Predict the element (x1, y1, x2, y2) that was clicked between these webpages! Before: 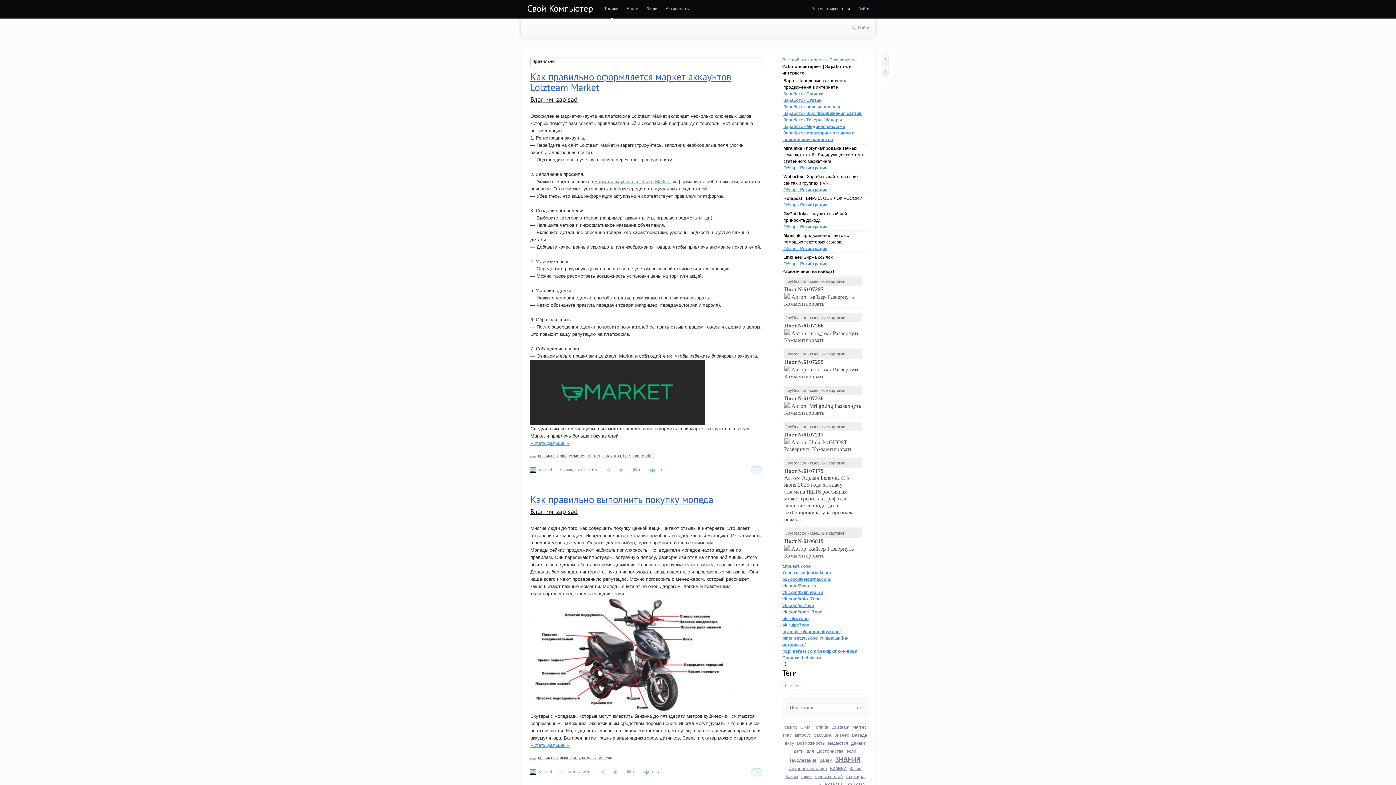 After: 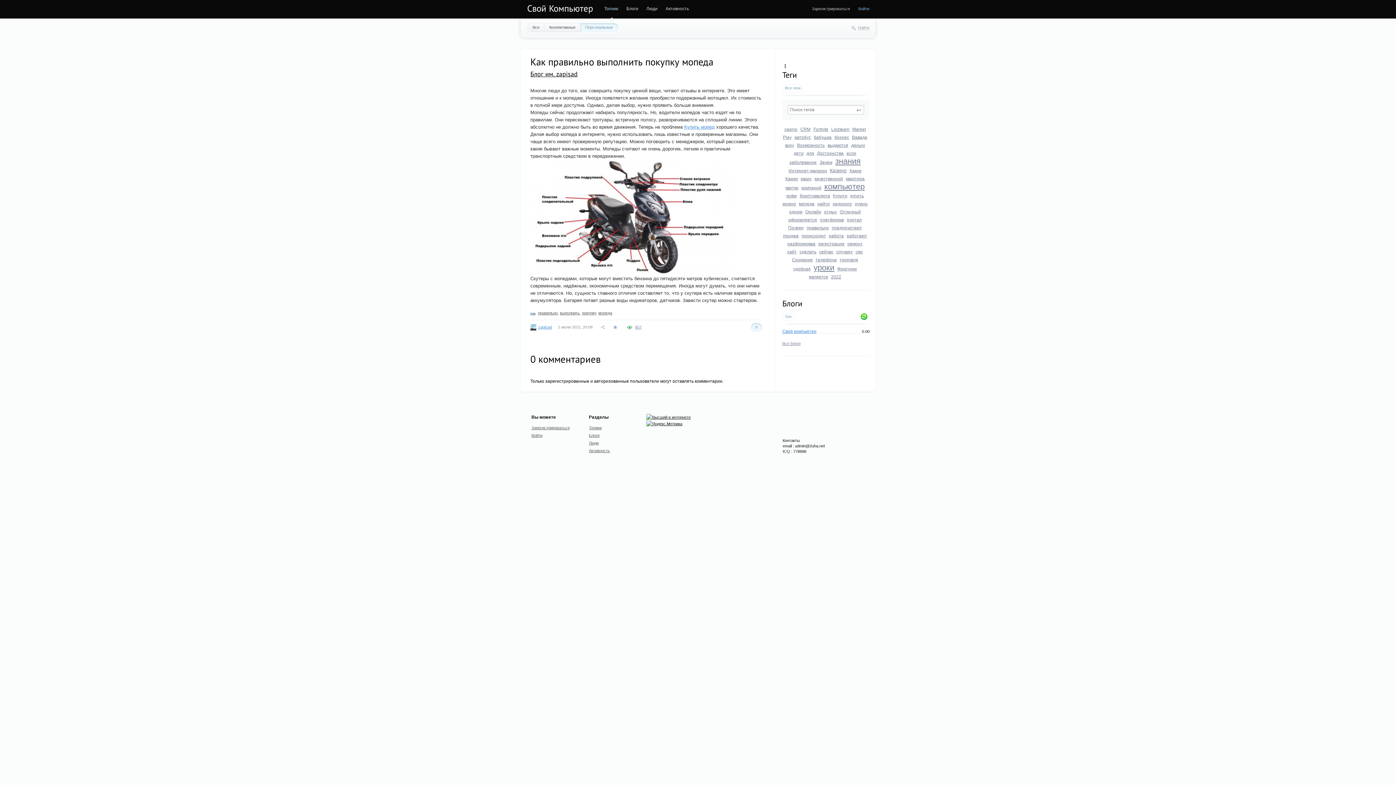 Action: bbox: (626, 770, 635, 774) label: 0